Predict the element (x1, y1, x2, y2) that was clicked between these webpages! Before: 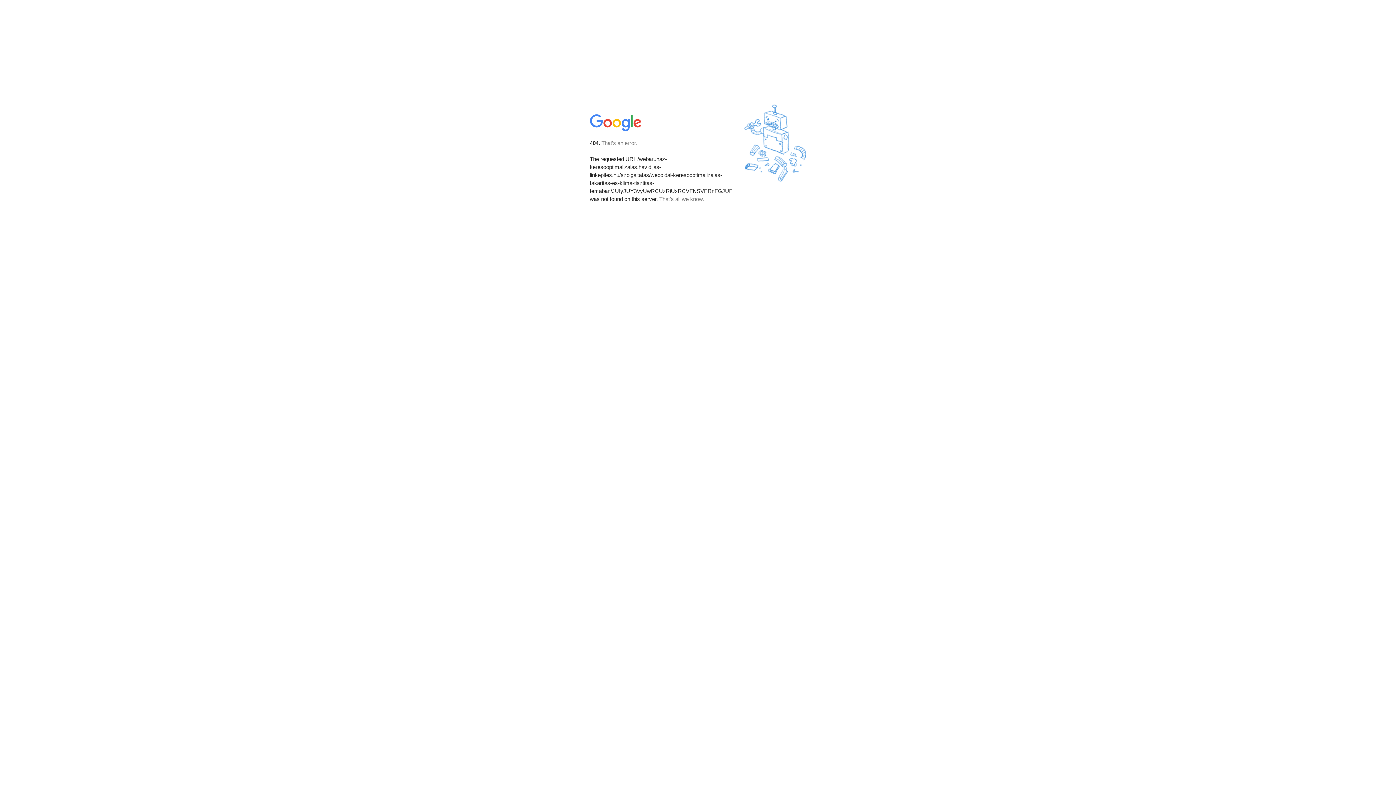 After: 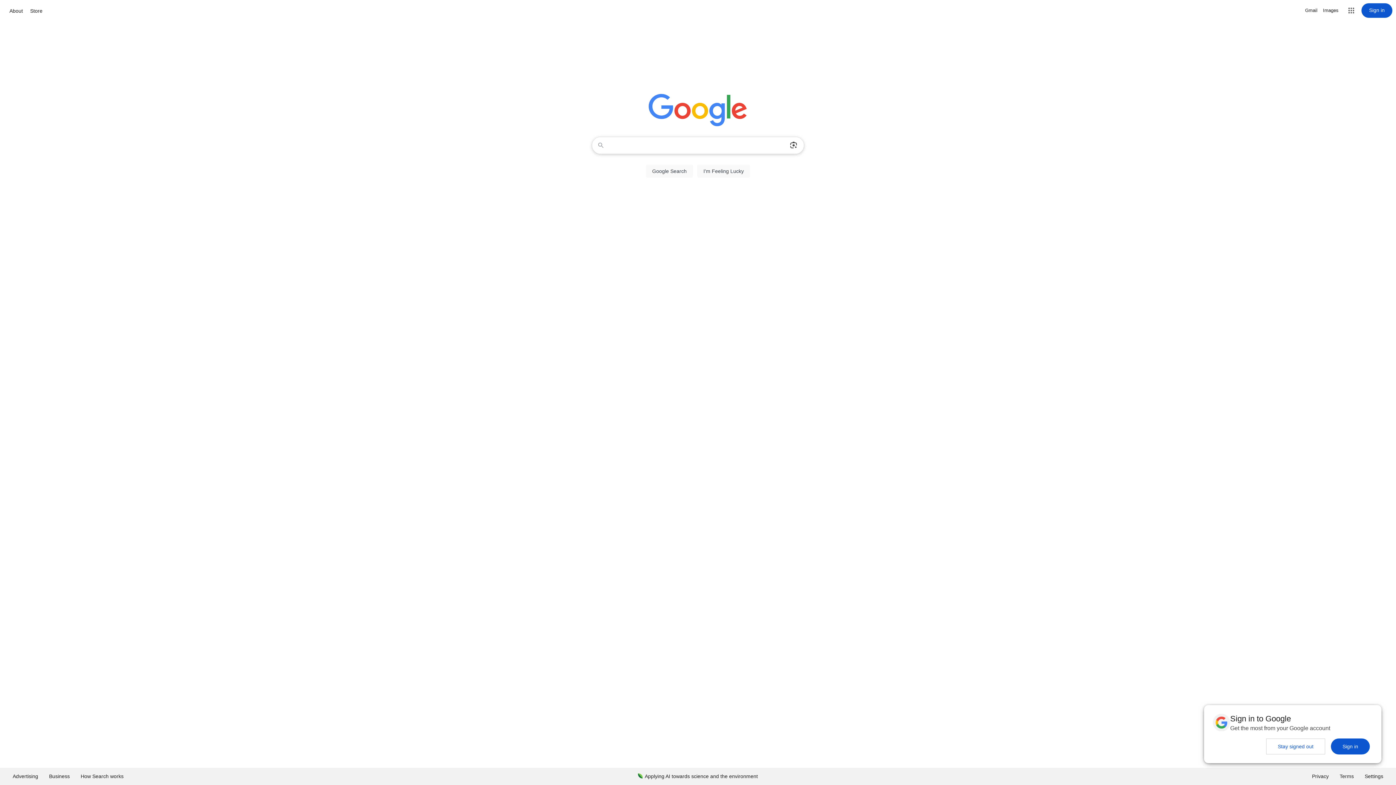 Action: bbox: (590, 127, 642, 134)